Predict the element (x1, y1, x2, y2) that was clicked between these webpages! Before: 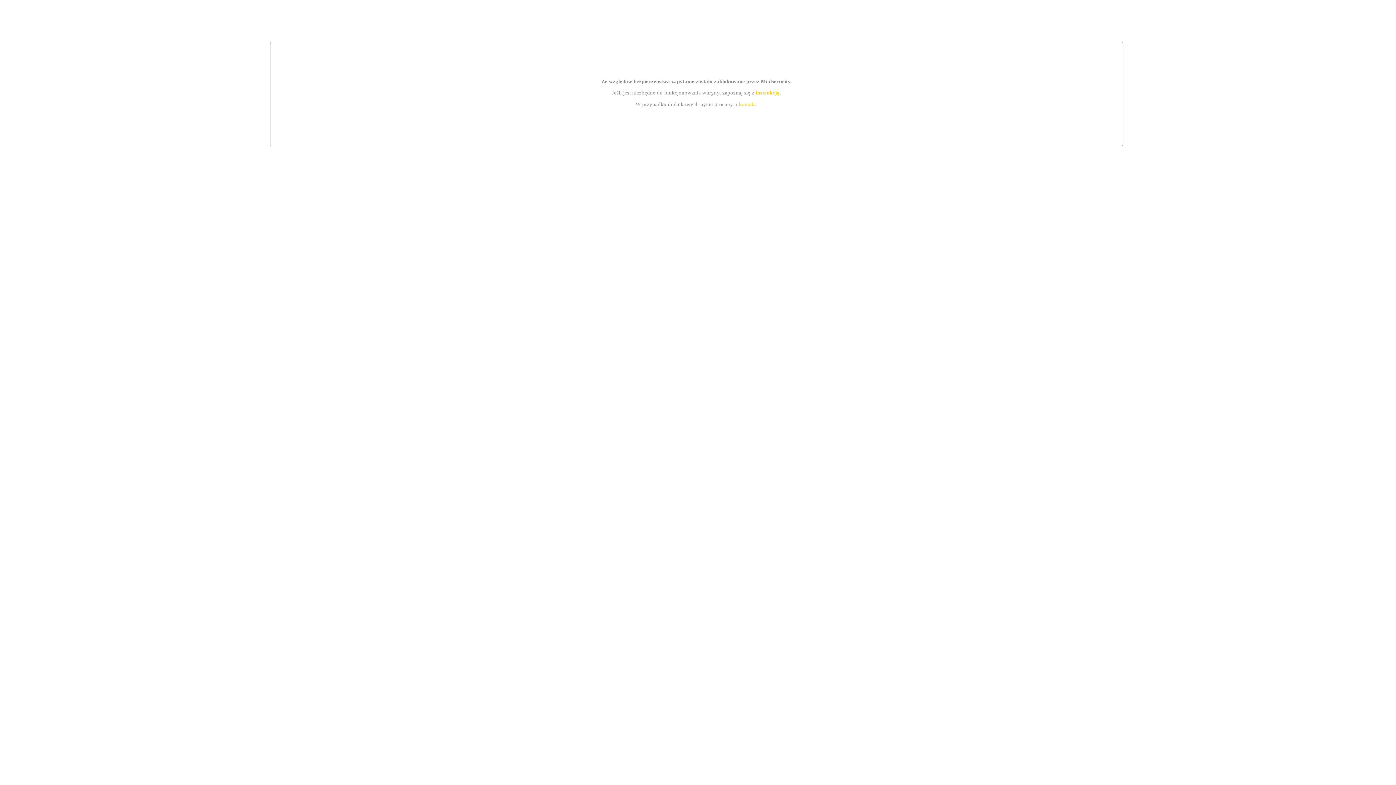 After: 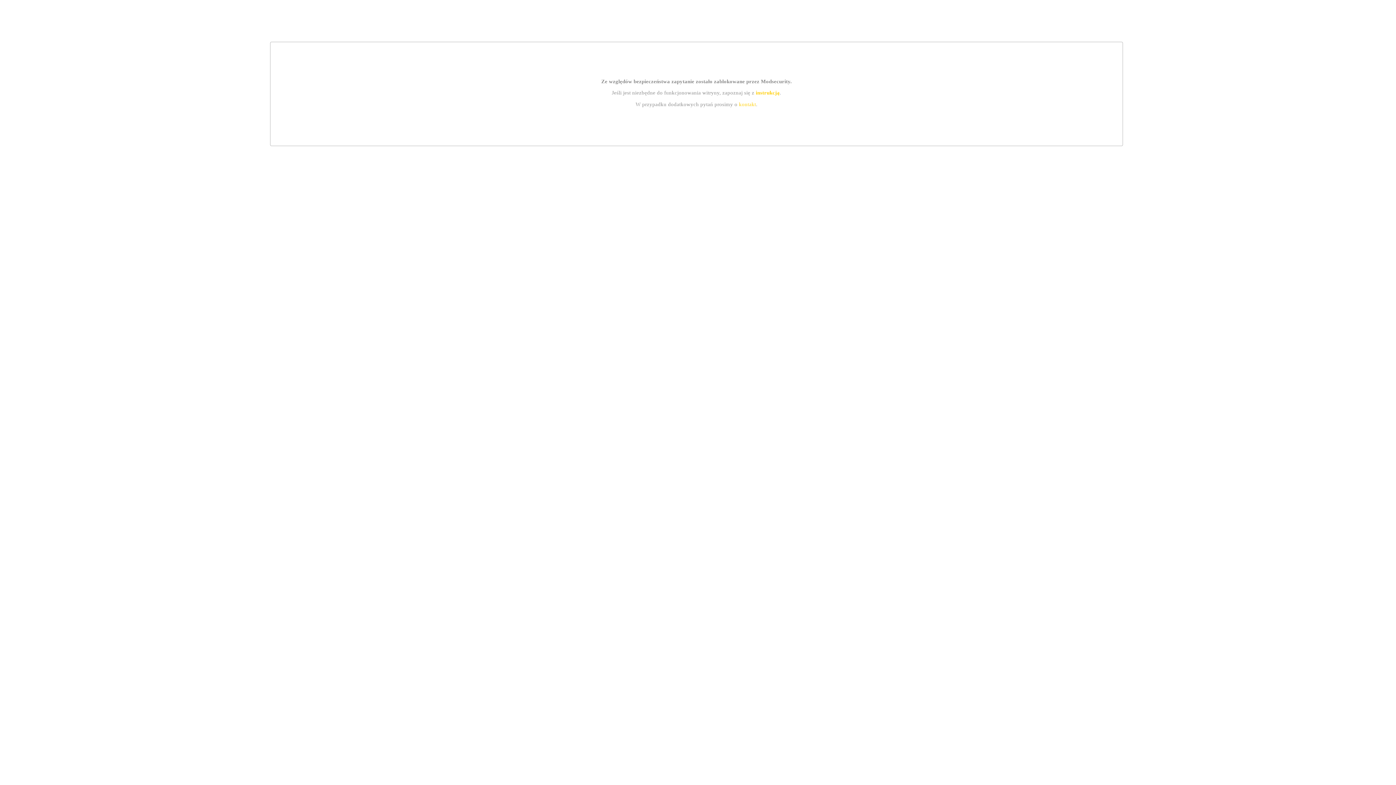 Action: label: instrukcją bbox: (755, 89, 779, 95)